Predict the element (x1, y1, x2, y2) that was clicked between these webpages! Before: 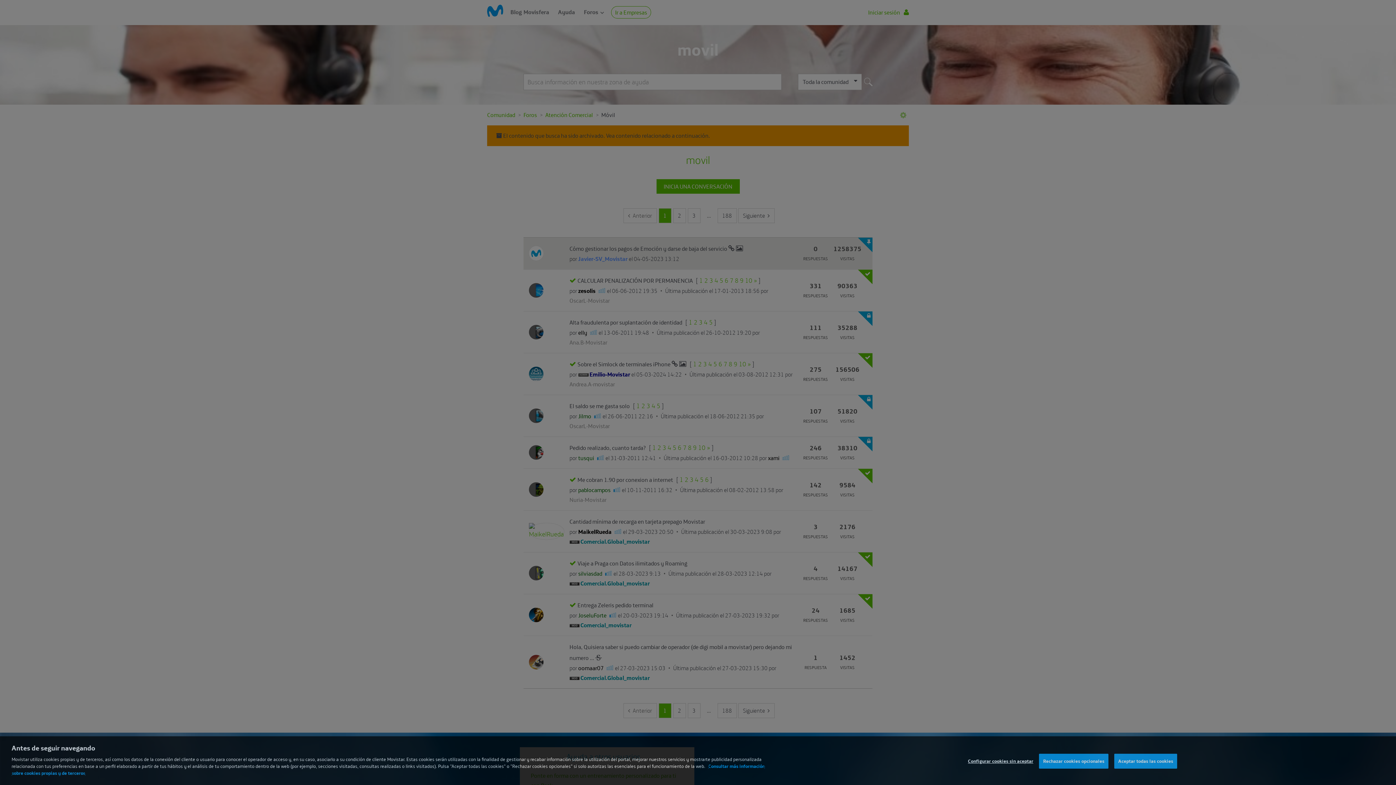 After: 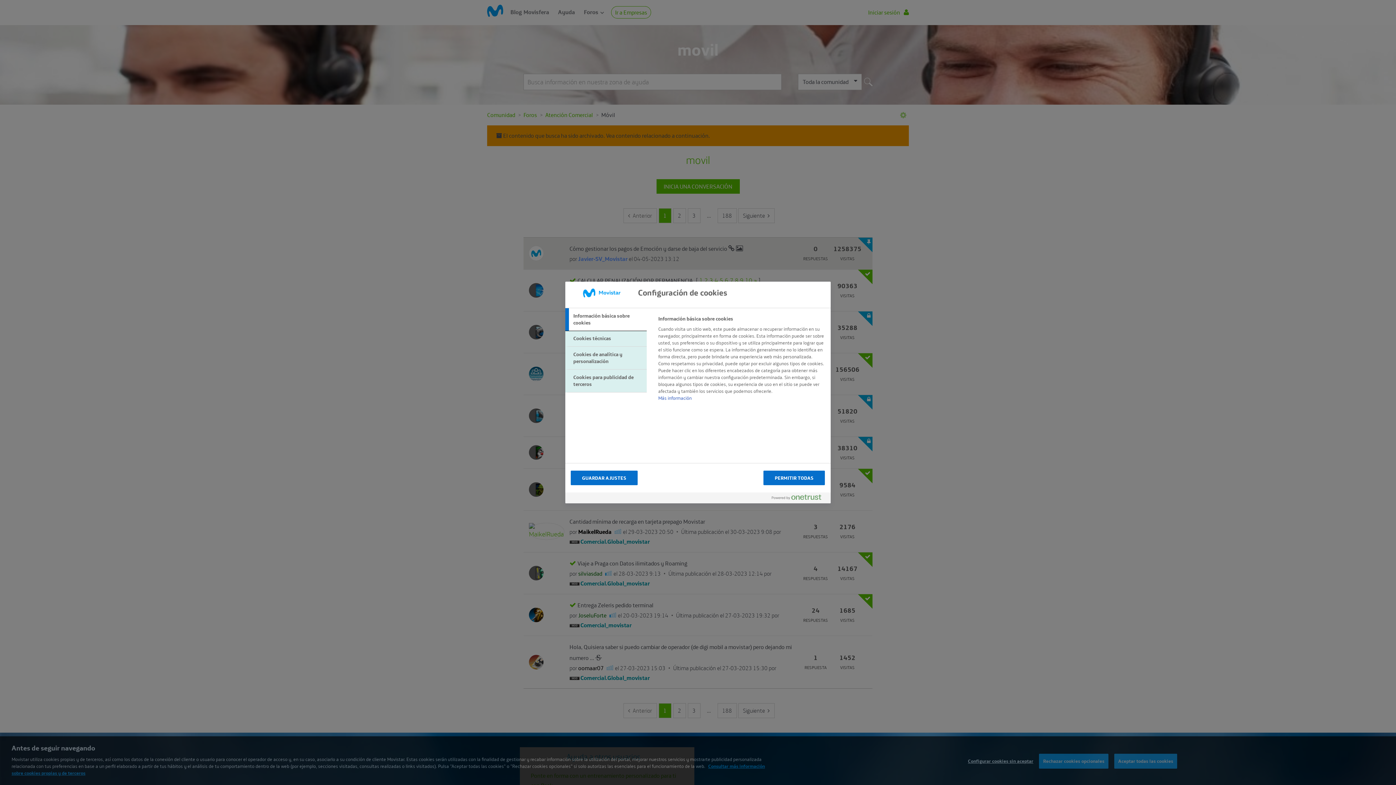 Action: bbox: (968, 760, 1033, 774) label: Configurar cookies sin aceptar